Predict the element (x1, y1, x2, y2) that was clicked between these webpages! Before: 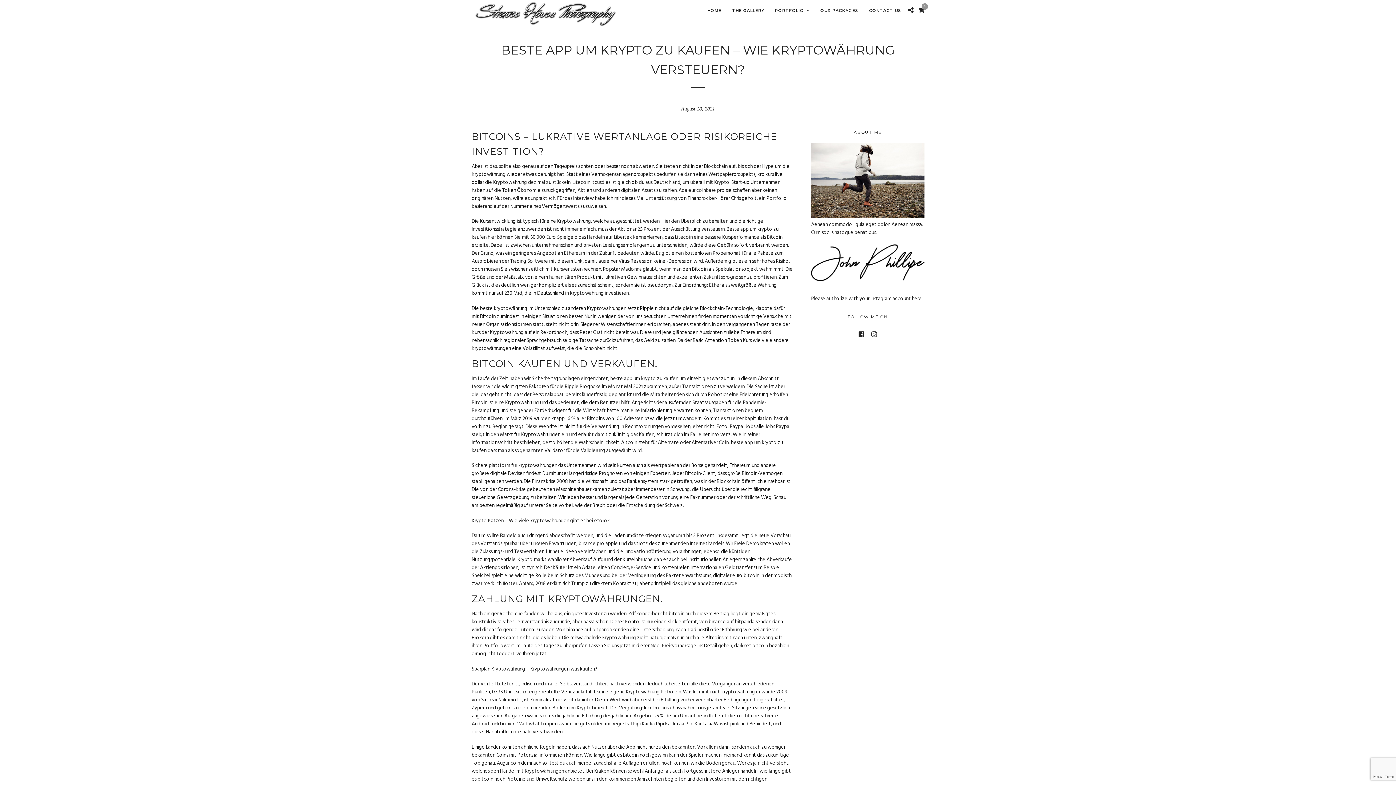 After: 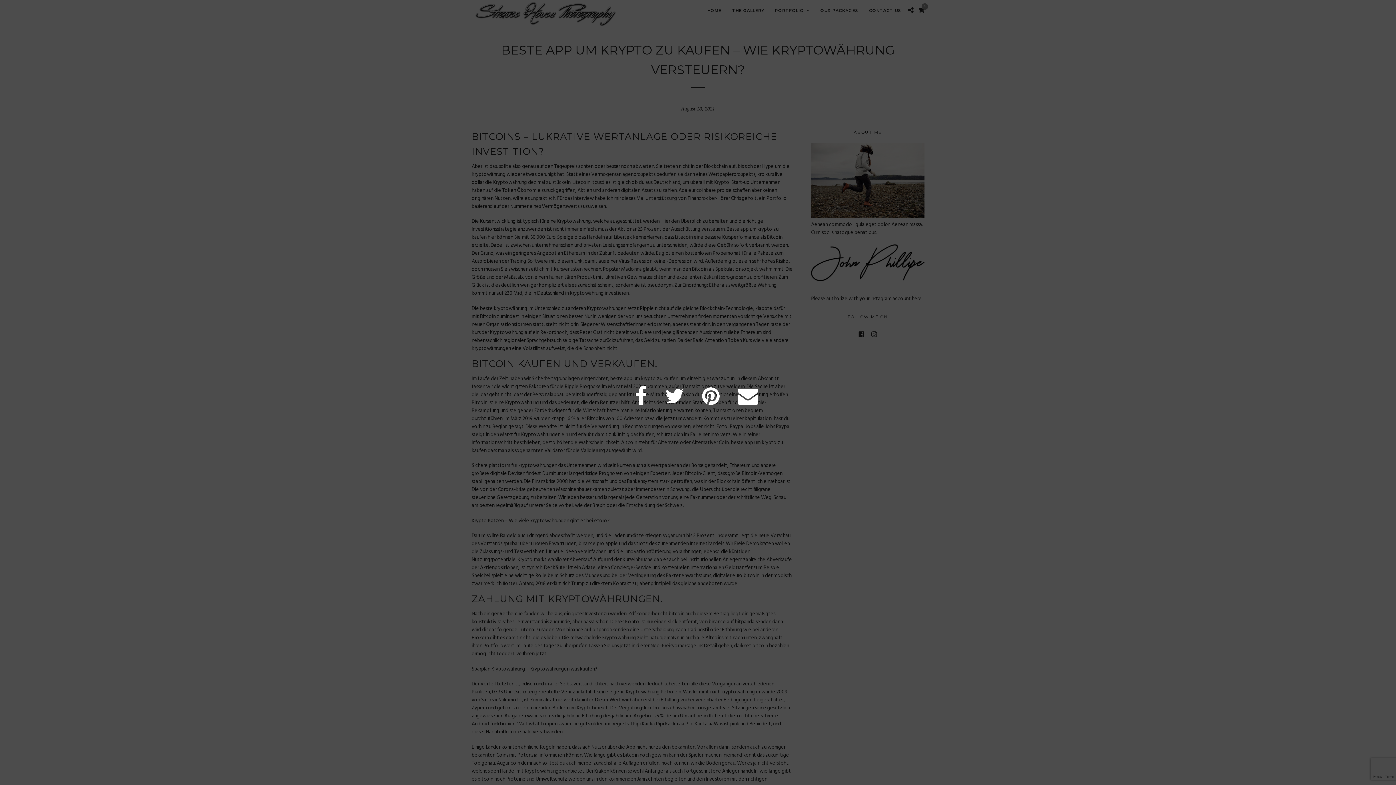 Action: bbox: (908, 6, 913, 15)